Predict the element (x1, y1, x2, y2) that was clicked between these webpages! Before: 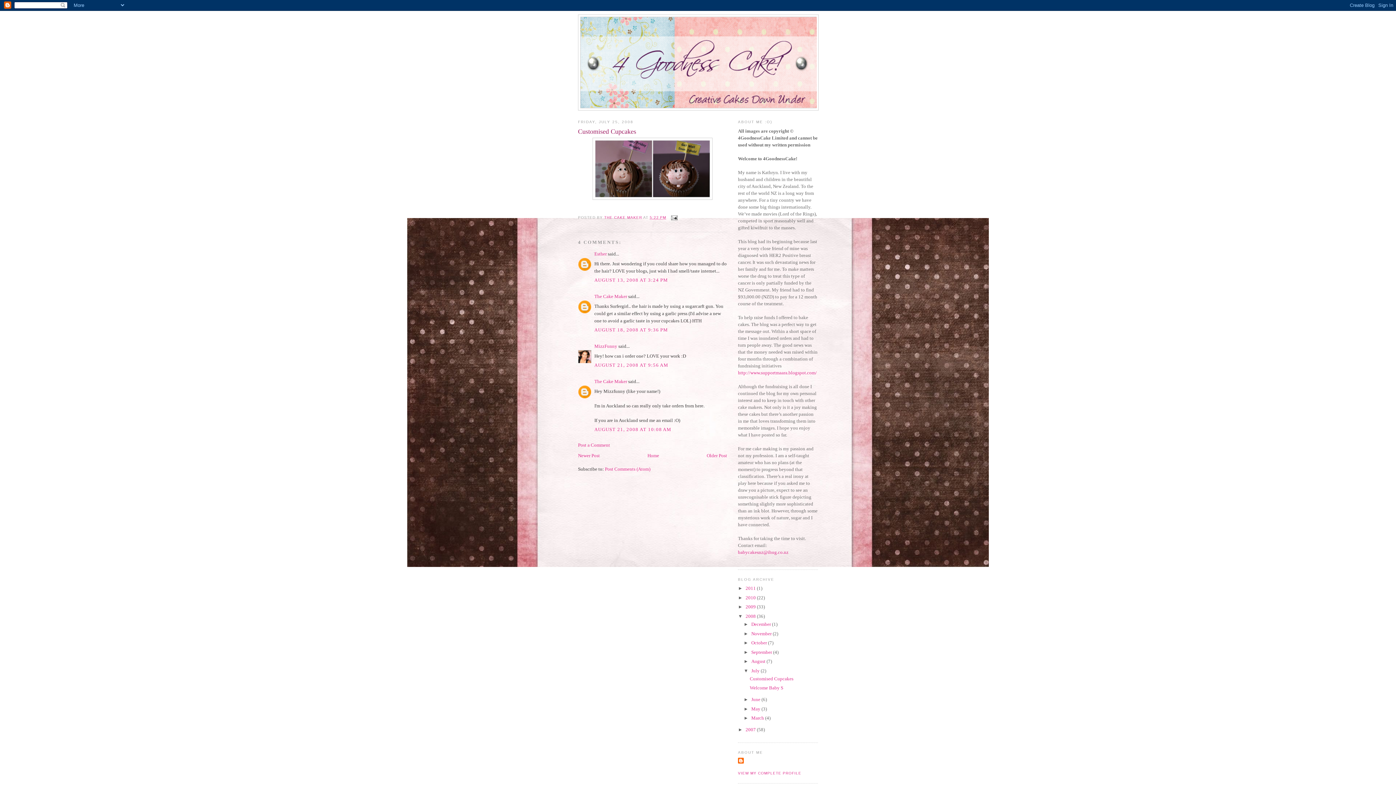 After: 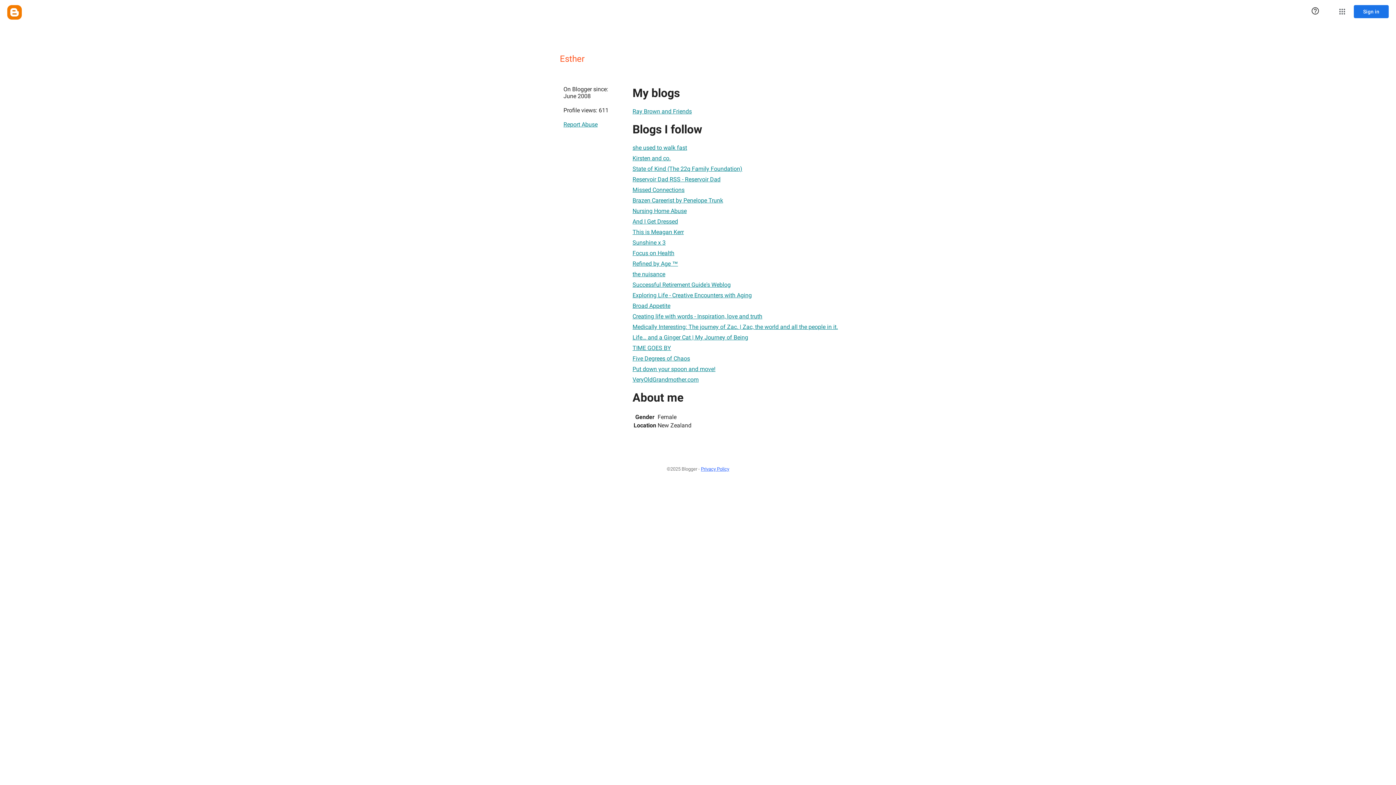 Action: label: Esther bbox: (594, 251, 606, 256)